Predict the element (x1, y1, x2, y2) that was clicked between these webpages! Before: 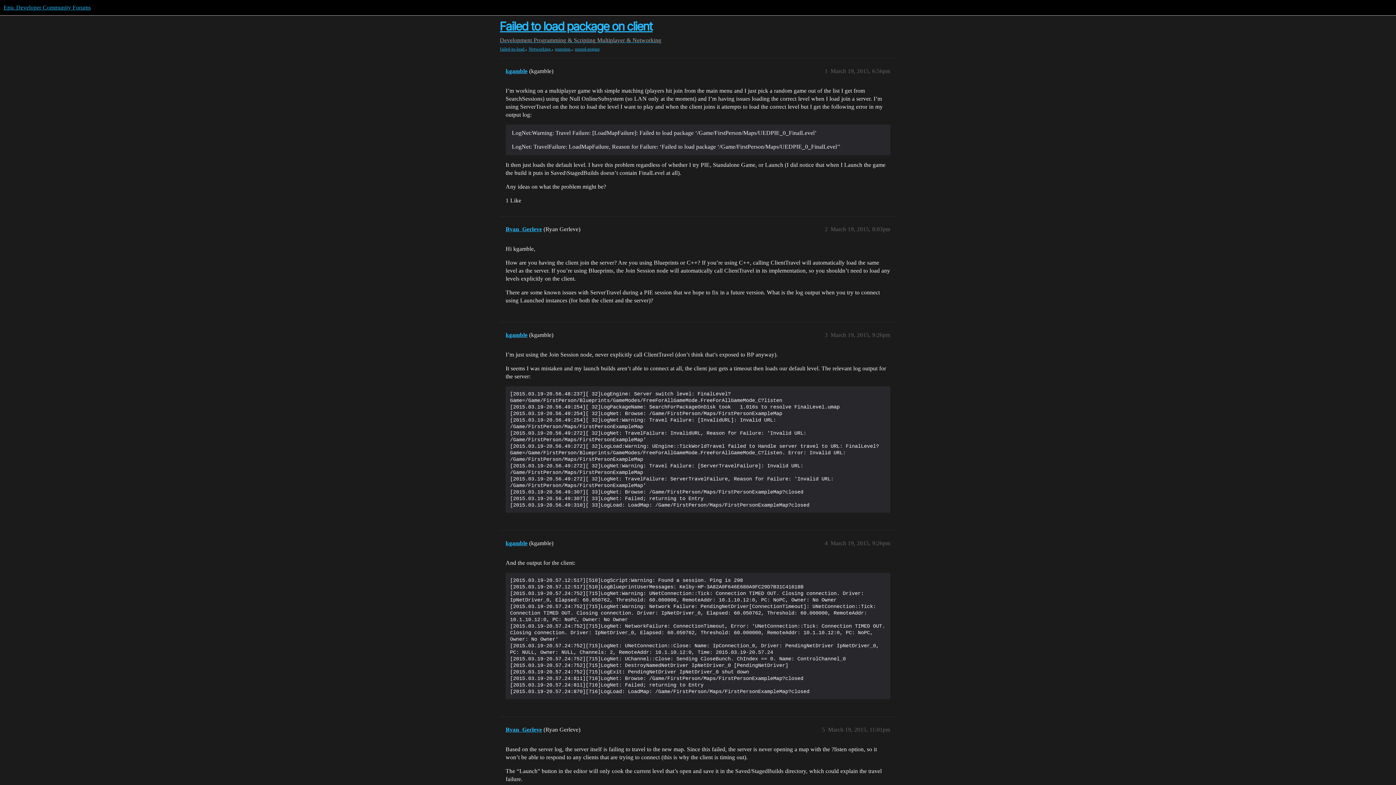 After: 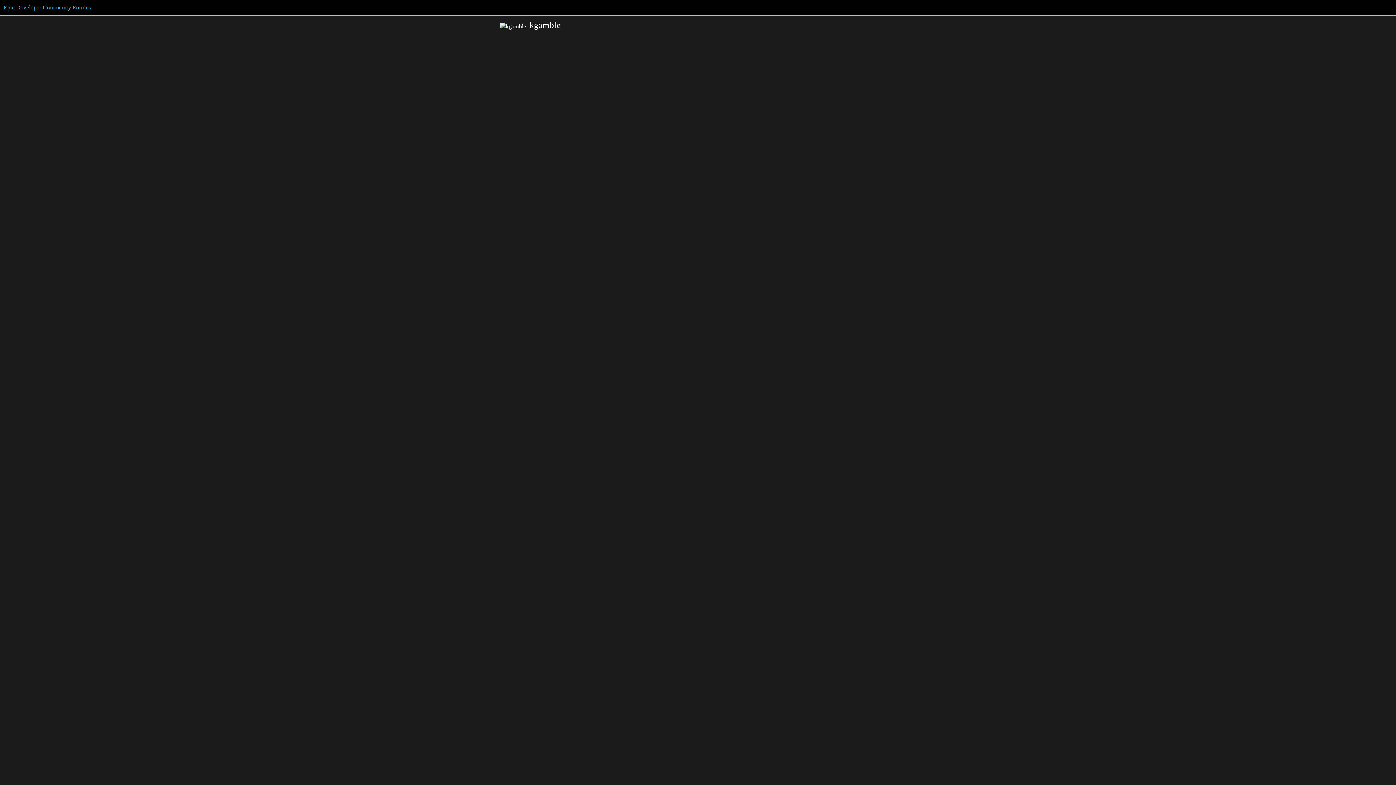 Action: bbox: (505, 68, 527, 74) label: kgamble